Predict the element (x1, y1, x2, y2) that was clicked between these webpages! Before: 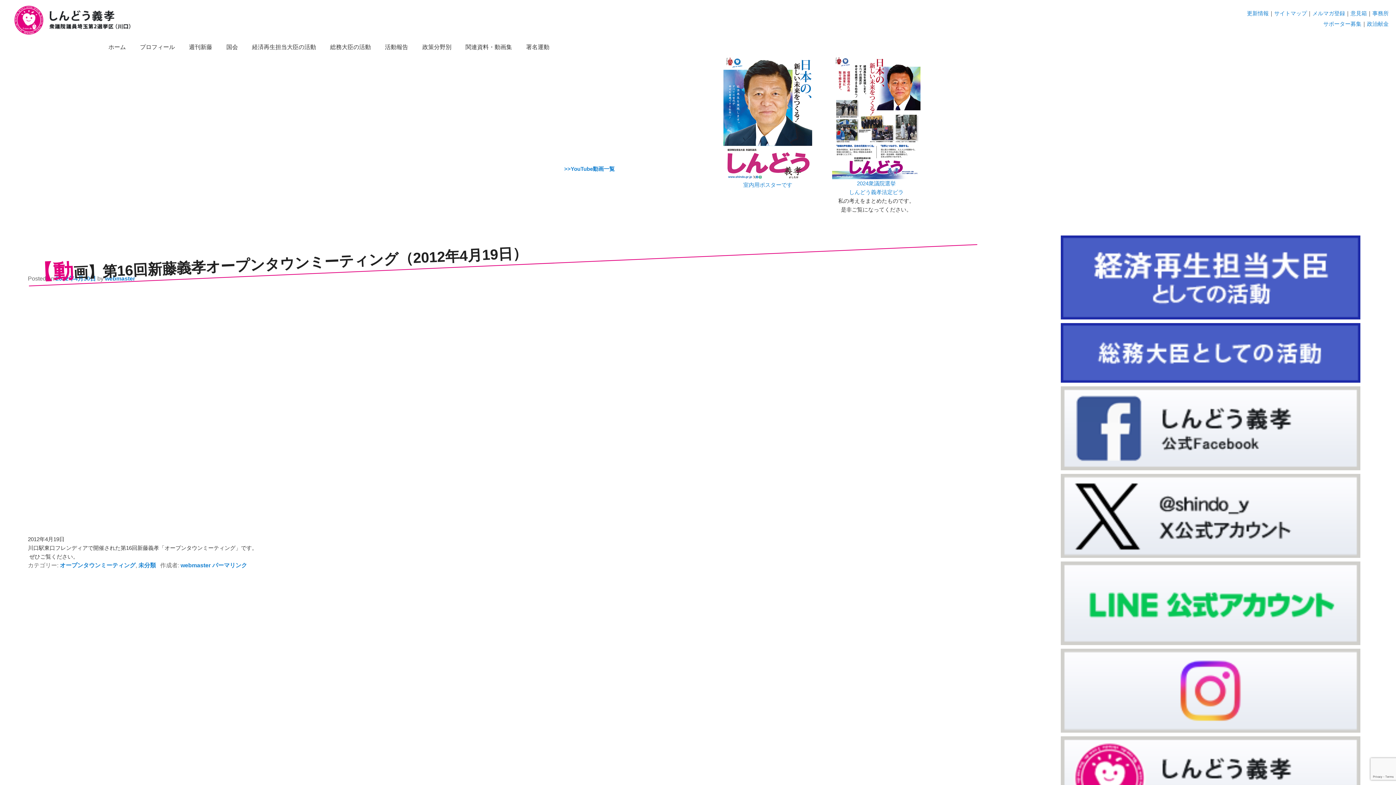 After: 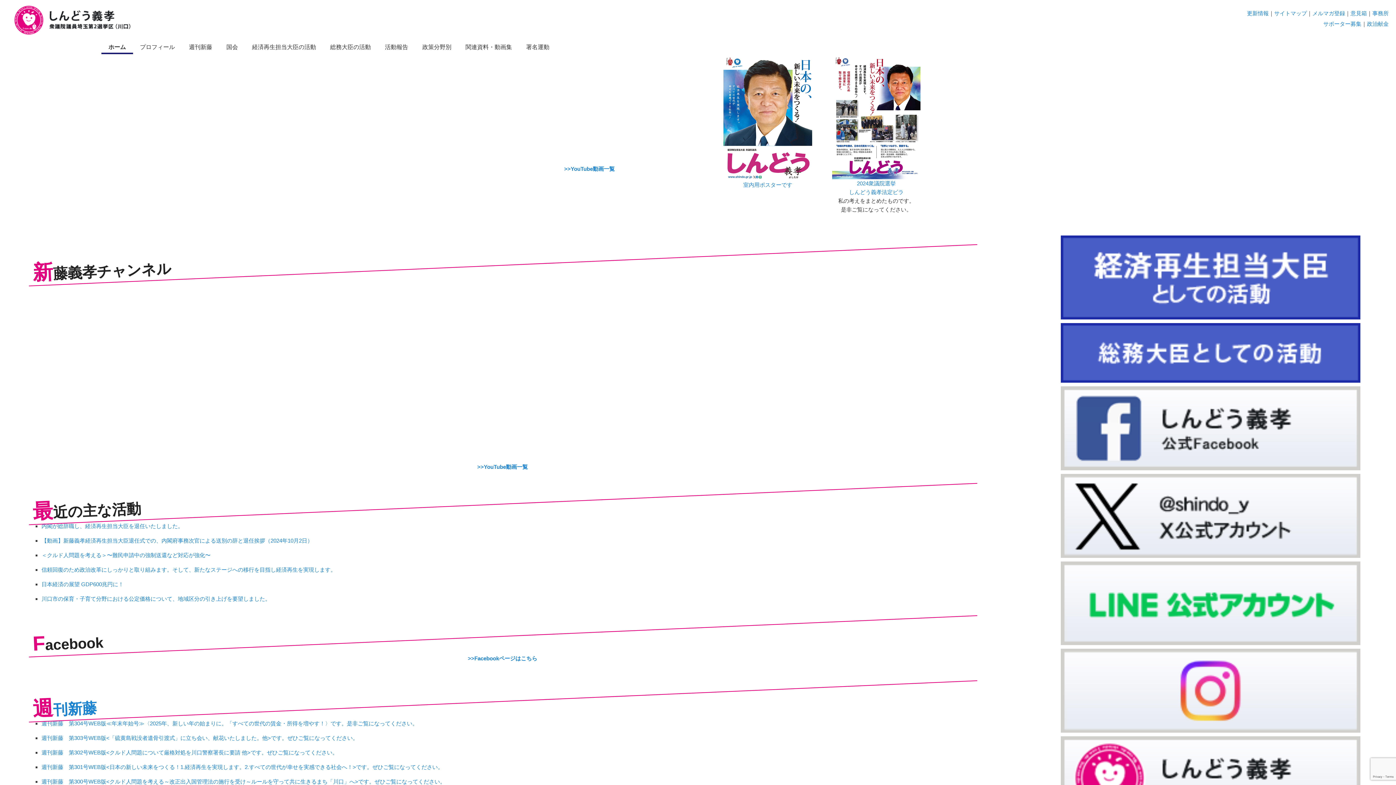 Action: bbox: (3, 30, 149, 36)